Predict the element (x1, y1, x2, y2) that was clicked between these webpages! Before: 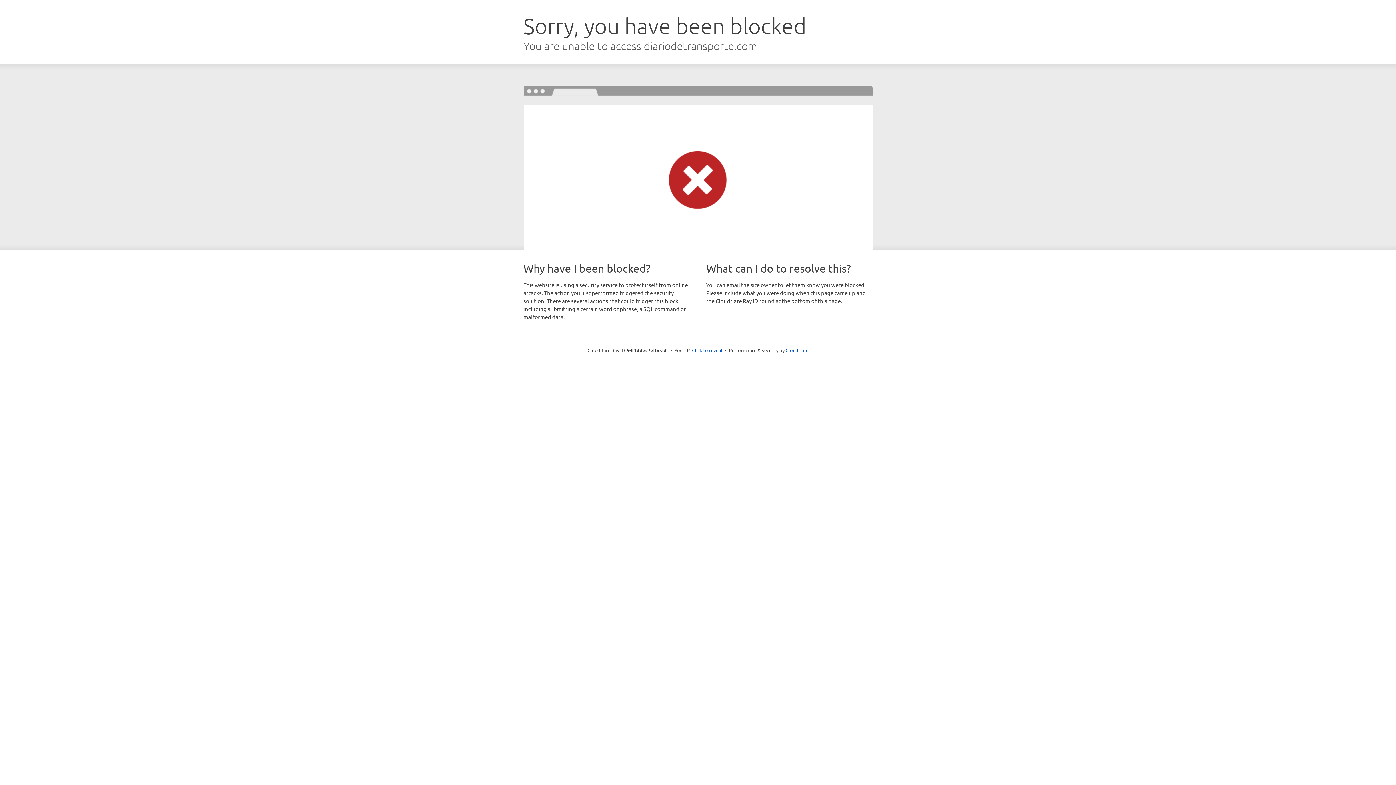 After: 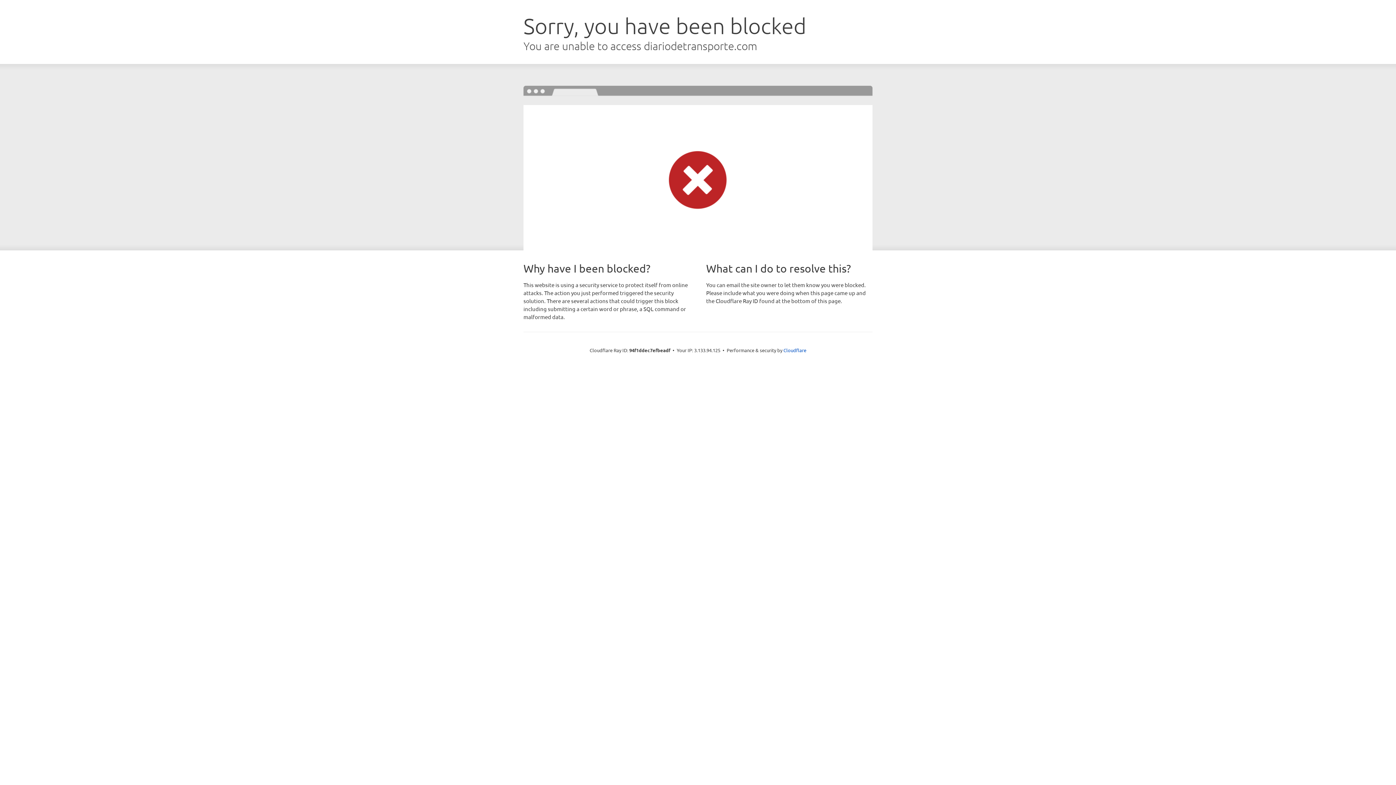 Action: bbox: (692, 346, 722, 353) label: Click to reveal